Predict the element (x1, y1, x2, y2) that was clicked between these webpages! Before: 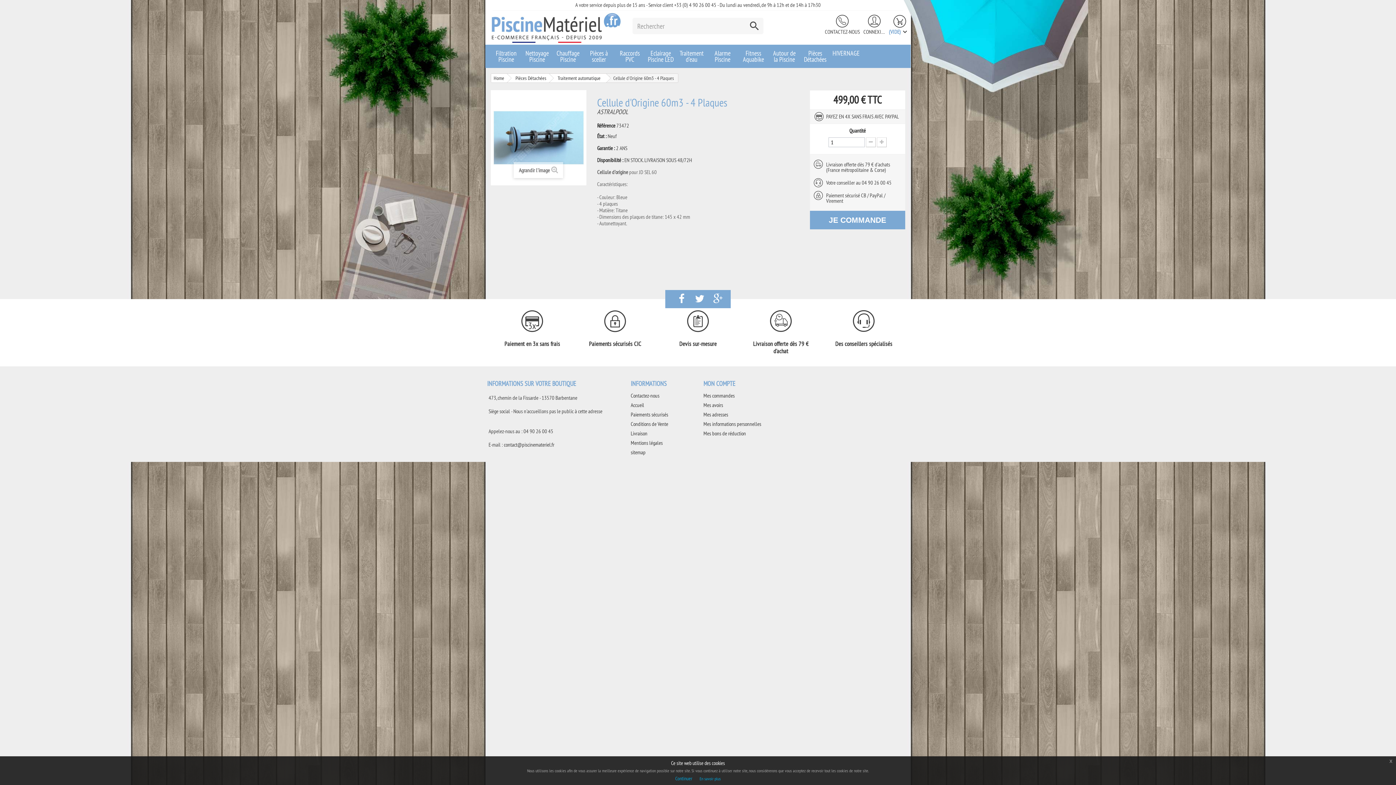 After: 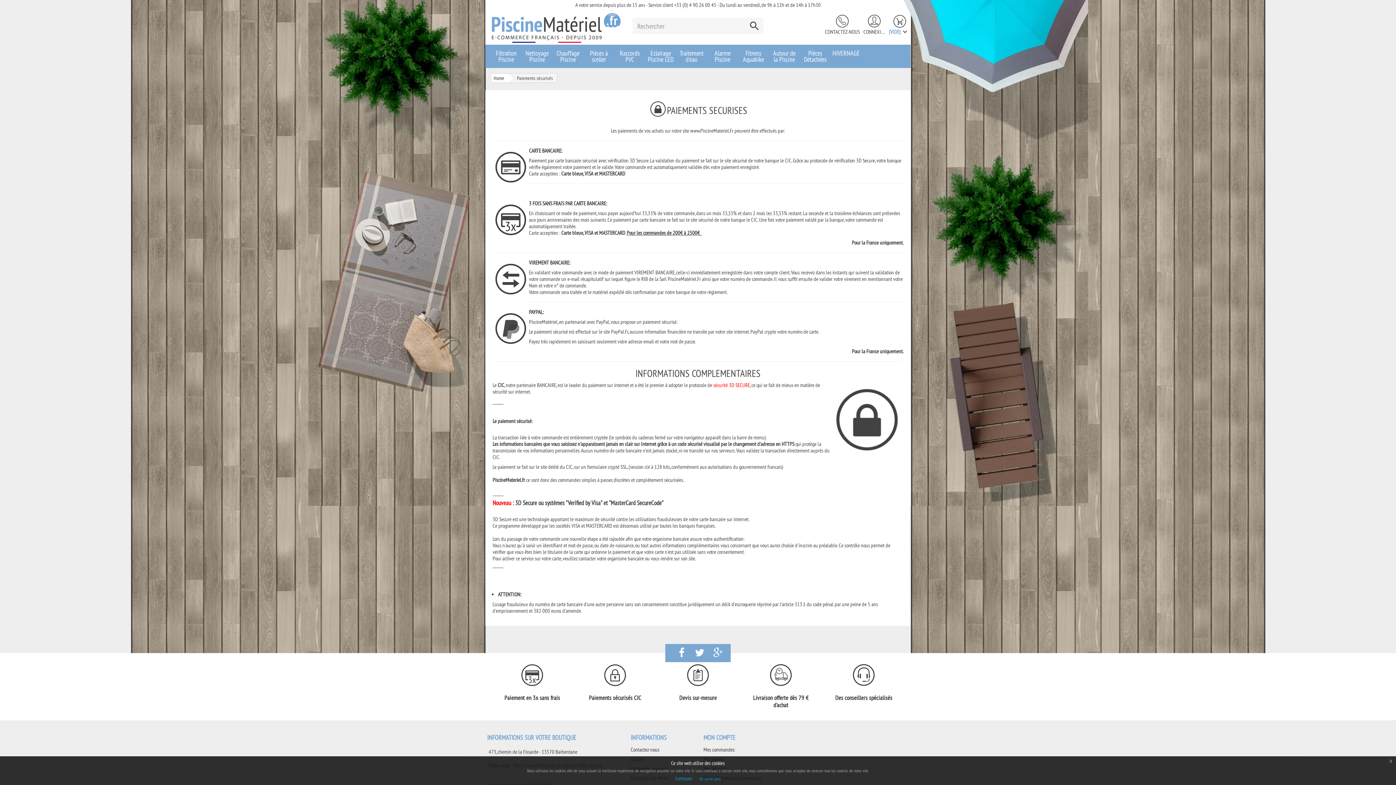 Action: bbox: (589, 340, 641, 347) label: Paiements sécurisés CIC